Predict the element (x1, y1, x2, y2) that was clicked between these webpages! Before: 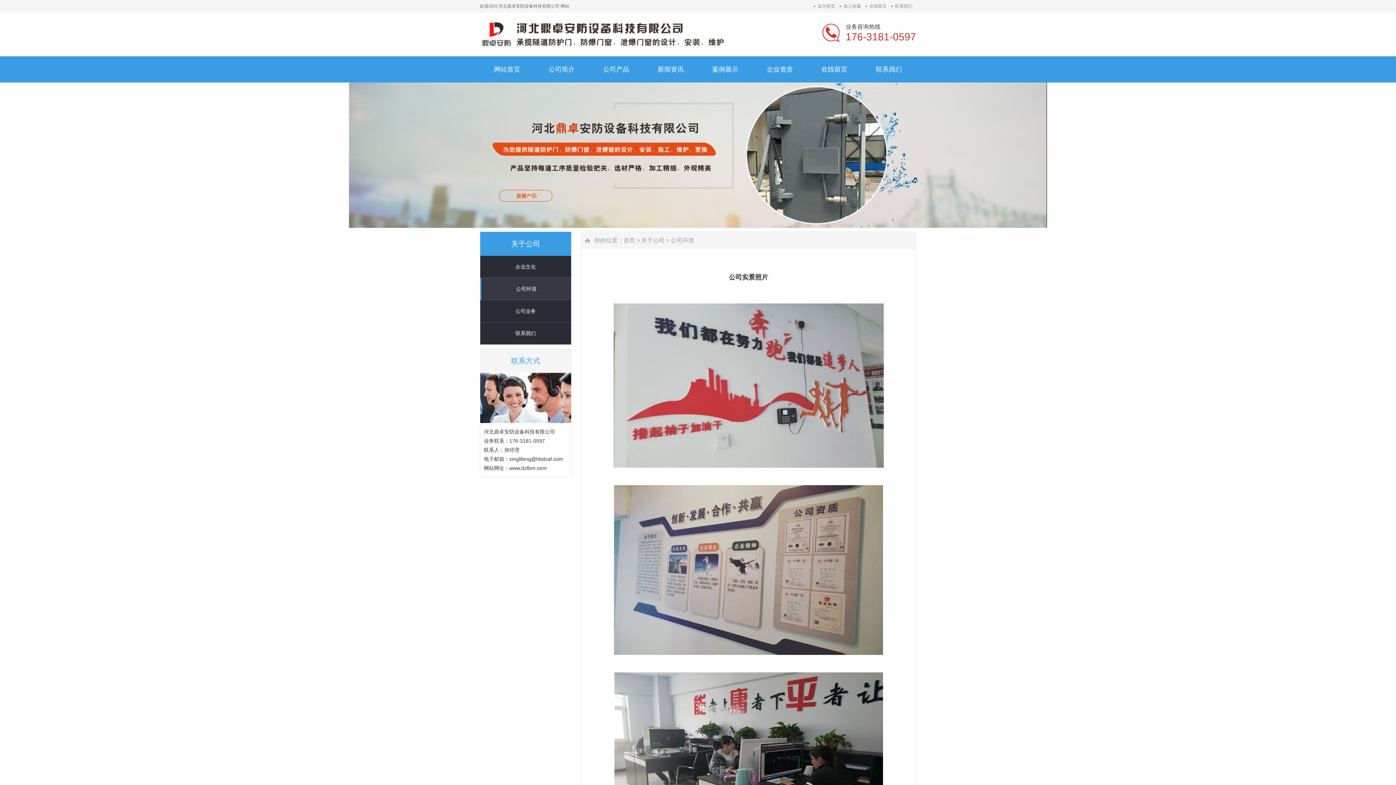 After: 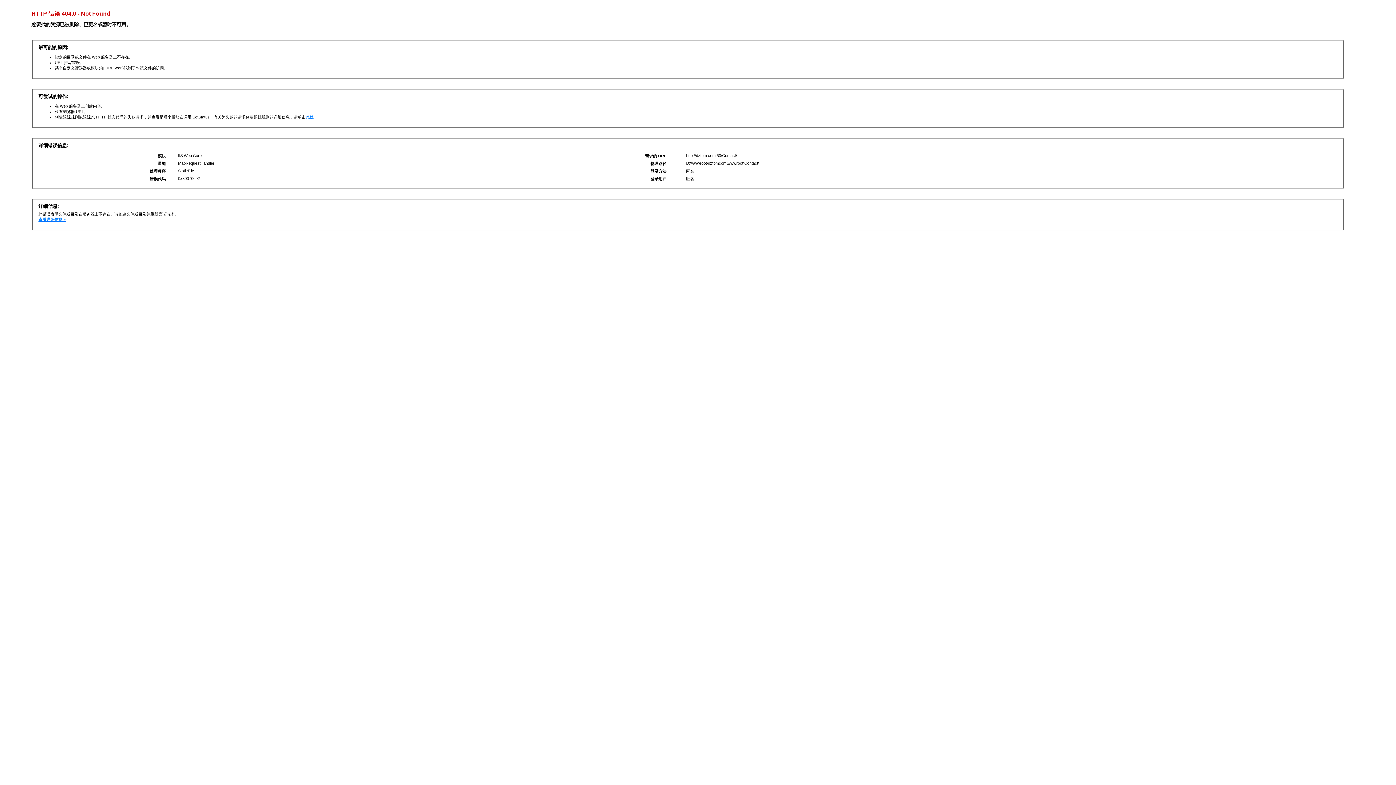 Action: label: 联系我们 bbox: (891, 3, 916, 8)